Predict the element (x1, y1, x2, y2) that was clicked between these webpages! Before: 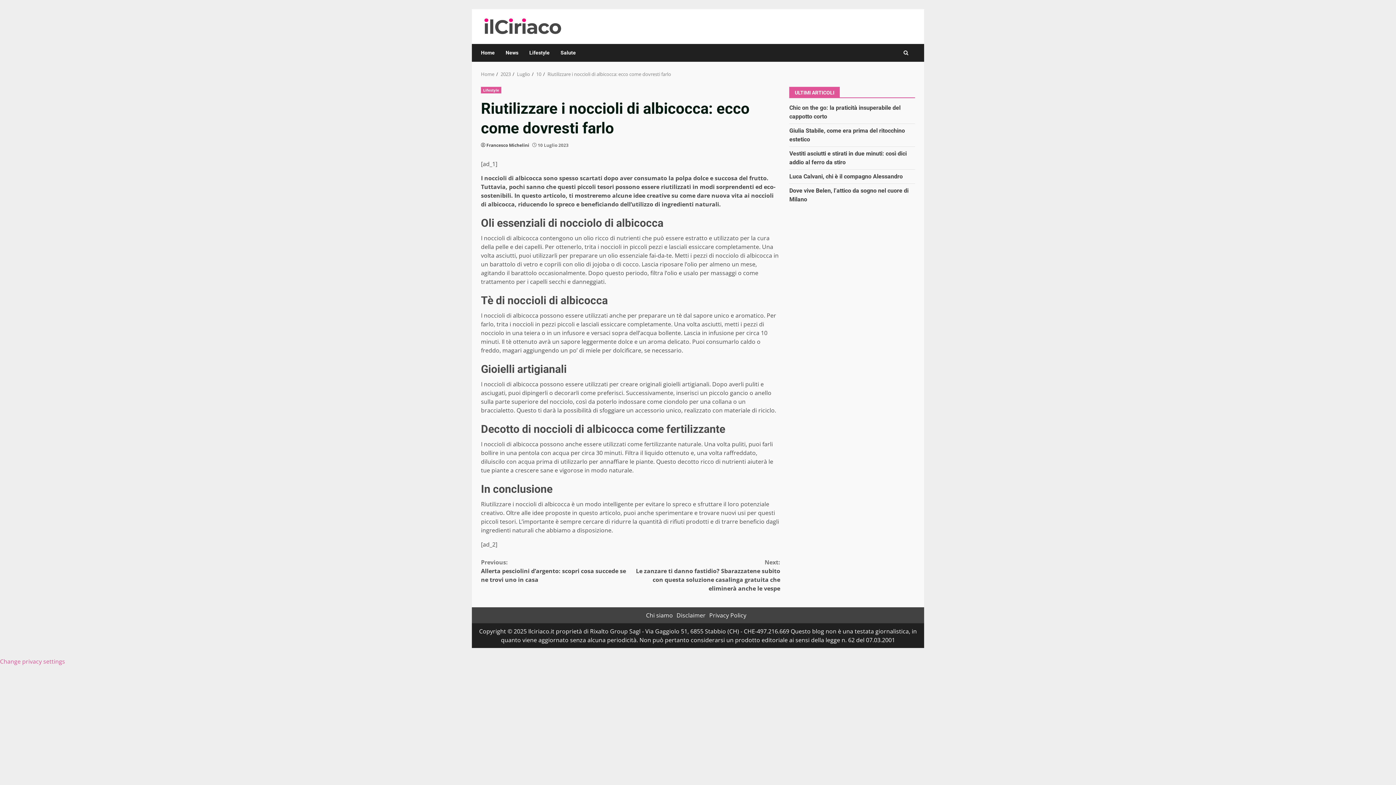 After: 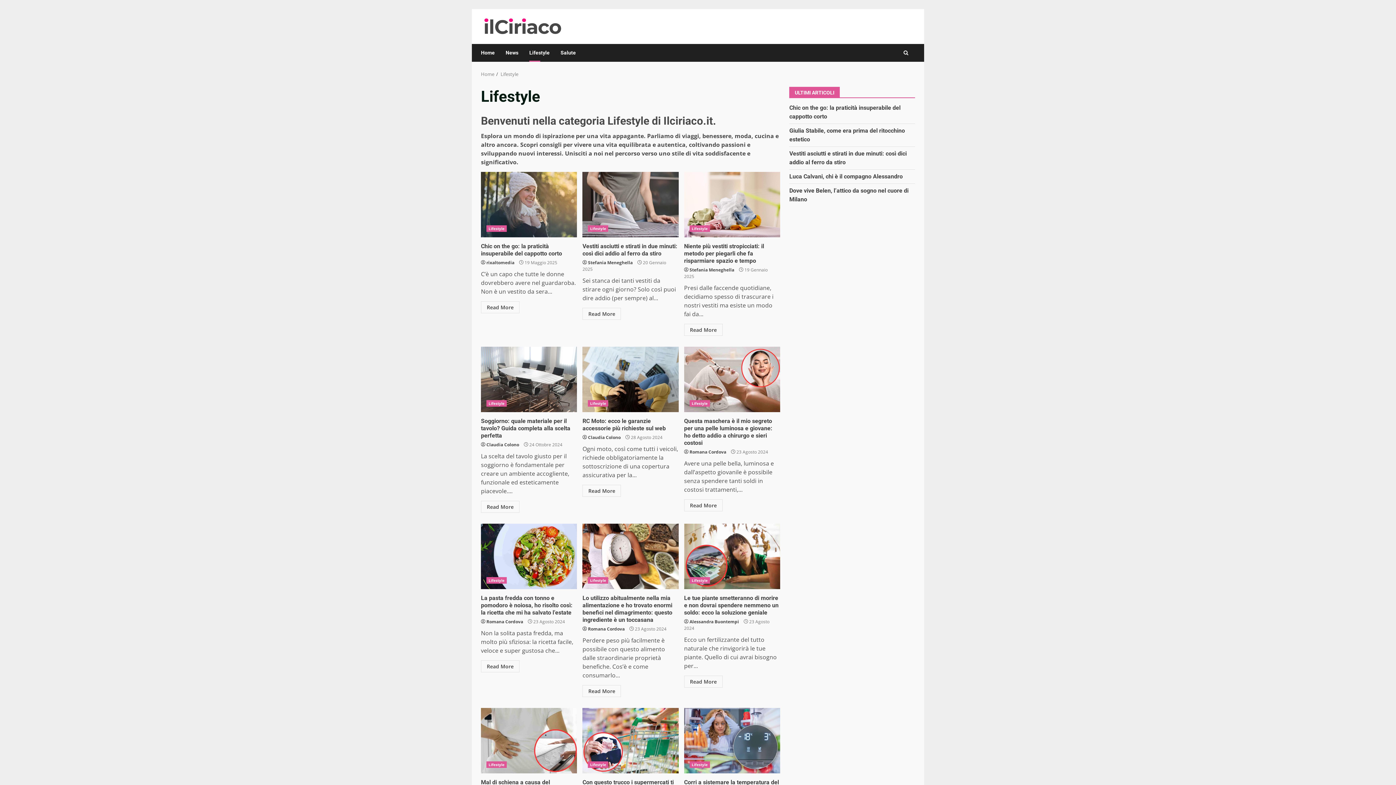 Action: label: Lifestyle bbox: (524, 44, 555, 61)